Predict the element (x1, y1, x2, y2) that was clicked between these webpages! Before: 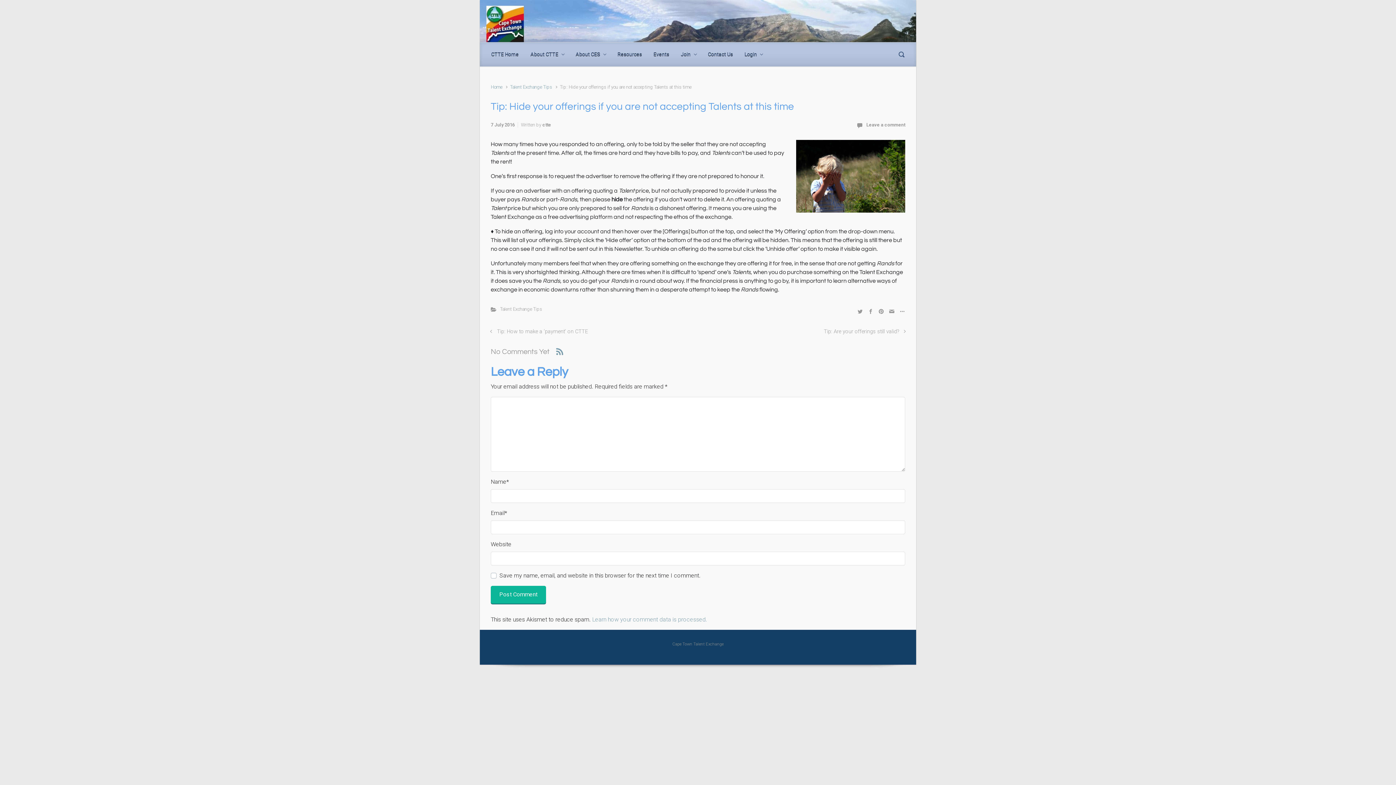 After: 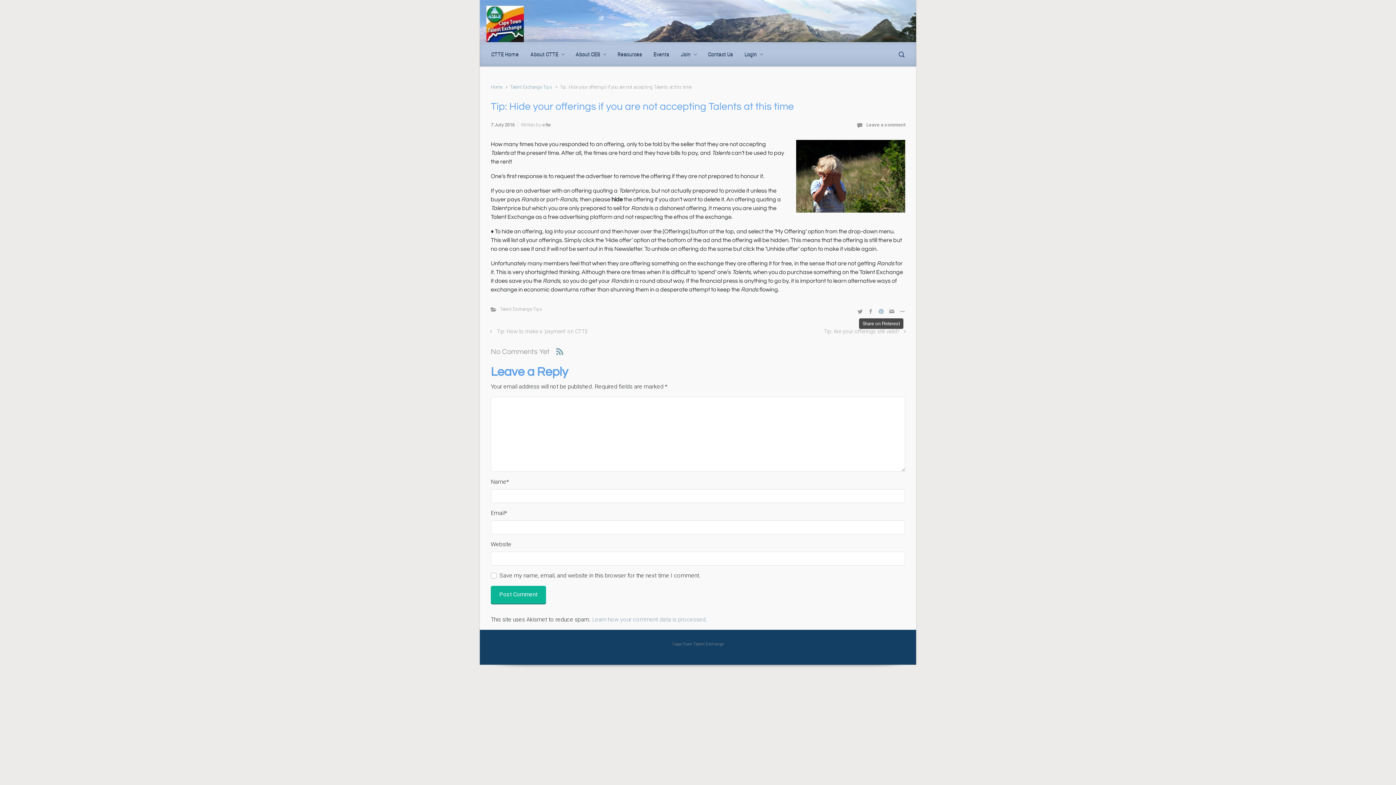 Action: bbox: (876, 305, 886, 316)